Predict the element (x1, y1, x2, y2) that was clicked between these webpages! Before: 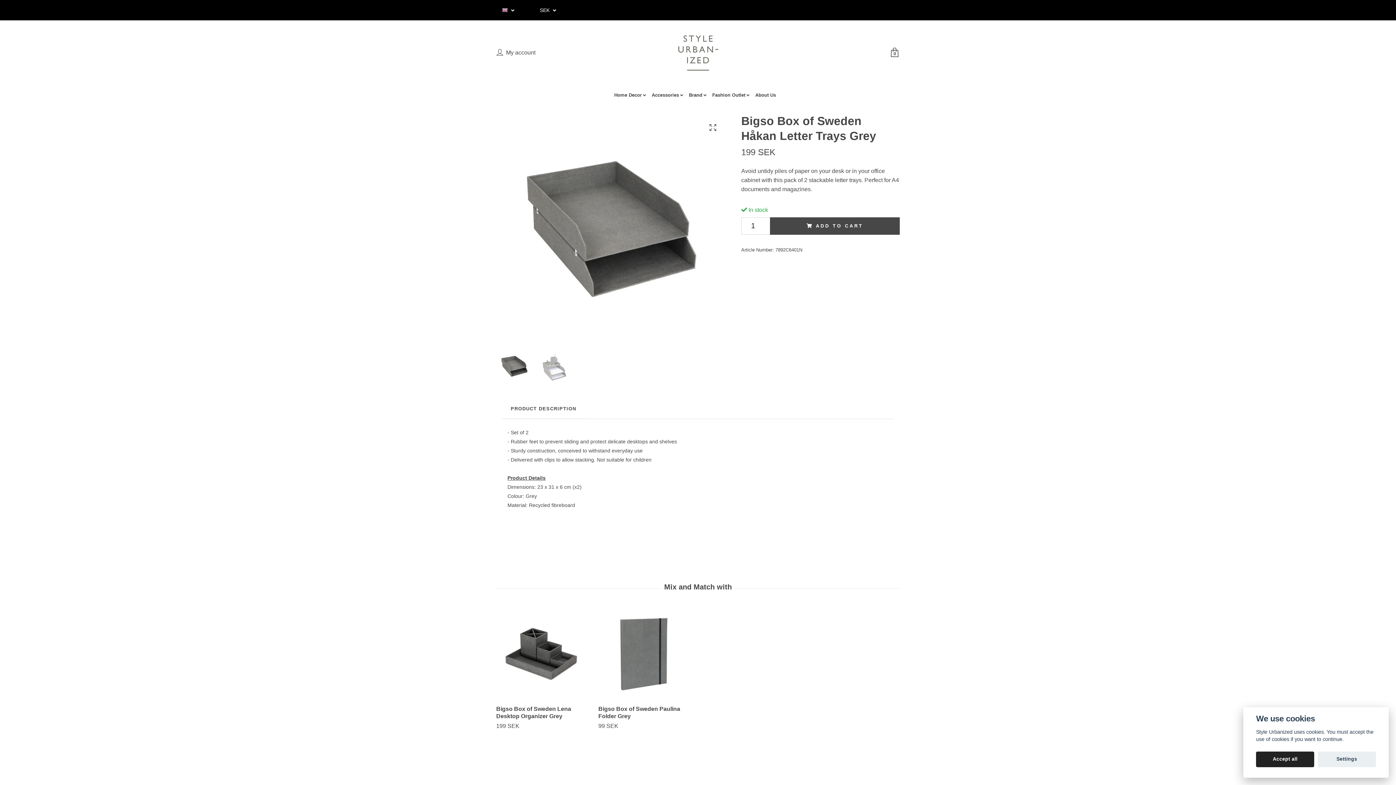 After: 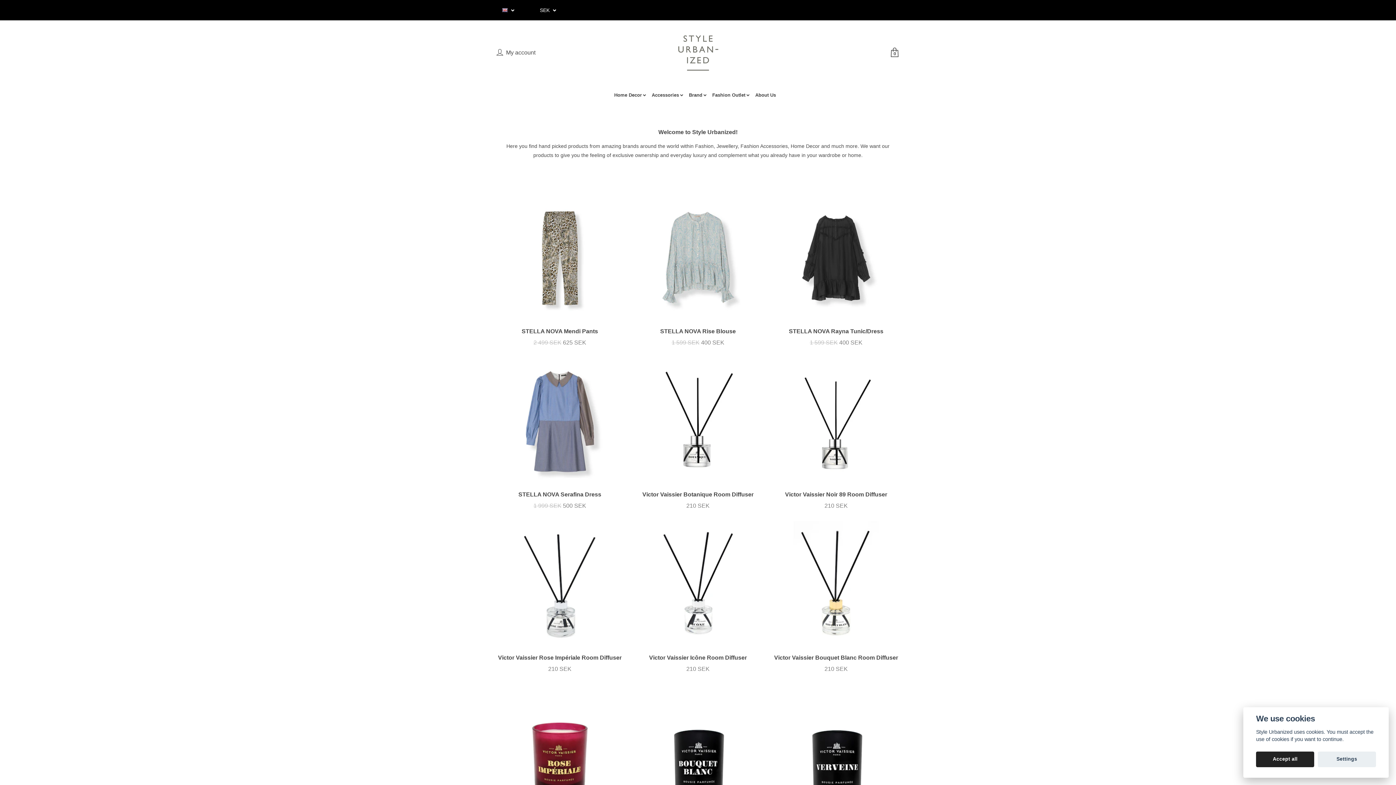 Action: bbox: (689, 88, 712, 102) label: Brand